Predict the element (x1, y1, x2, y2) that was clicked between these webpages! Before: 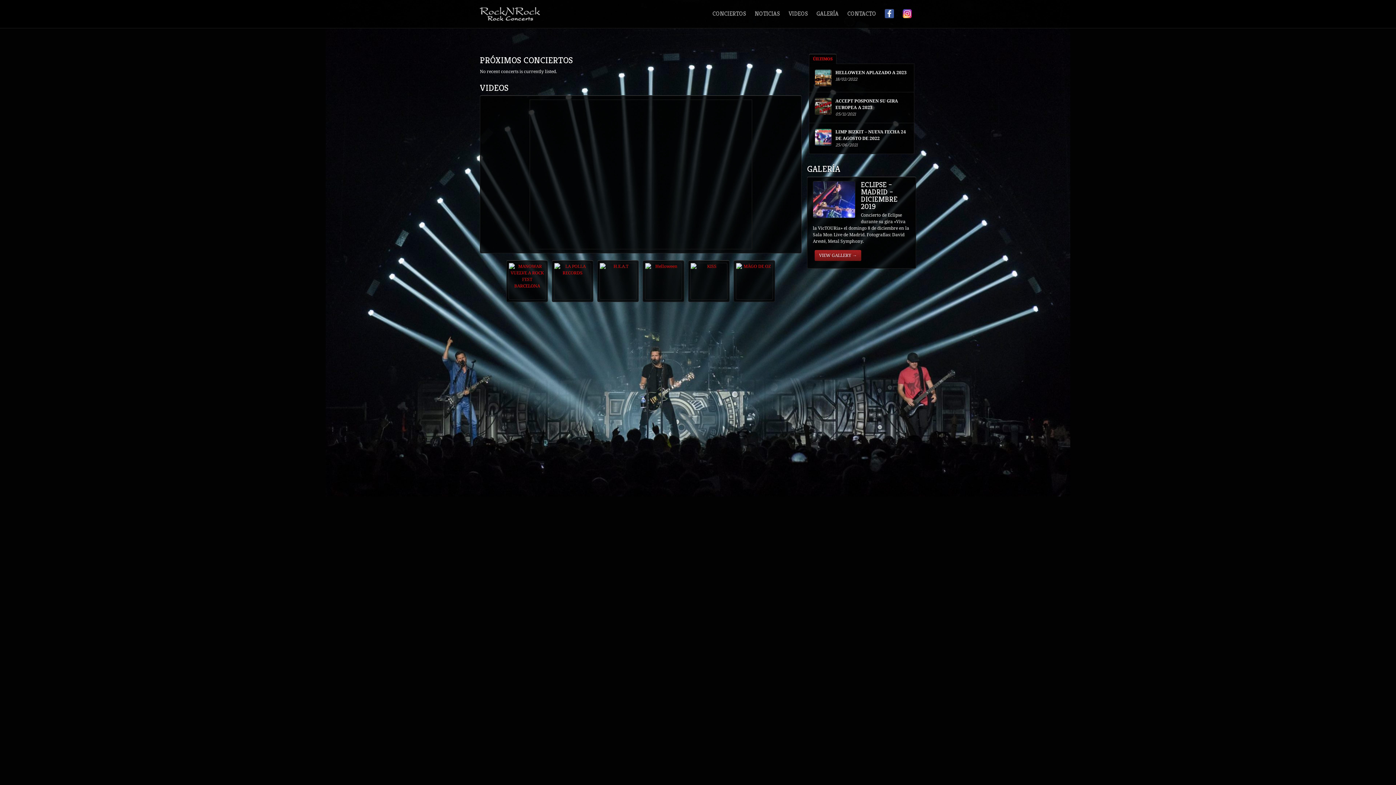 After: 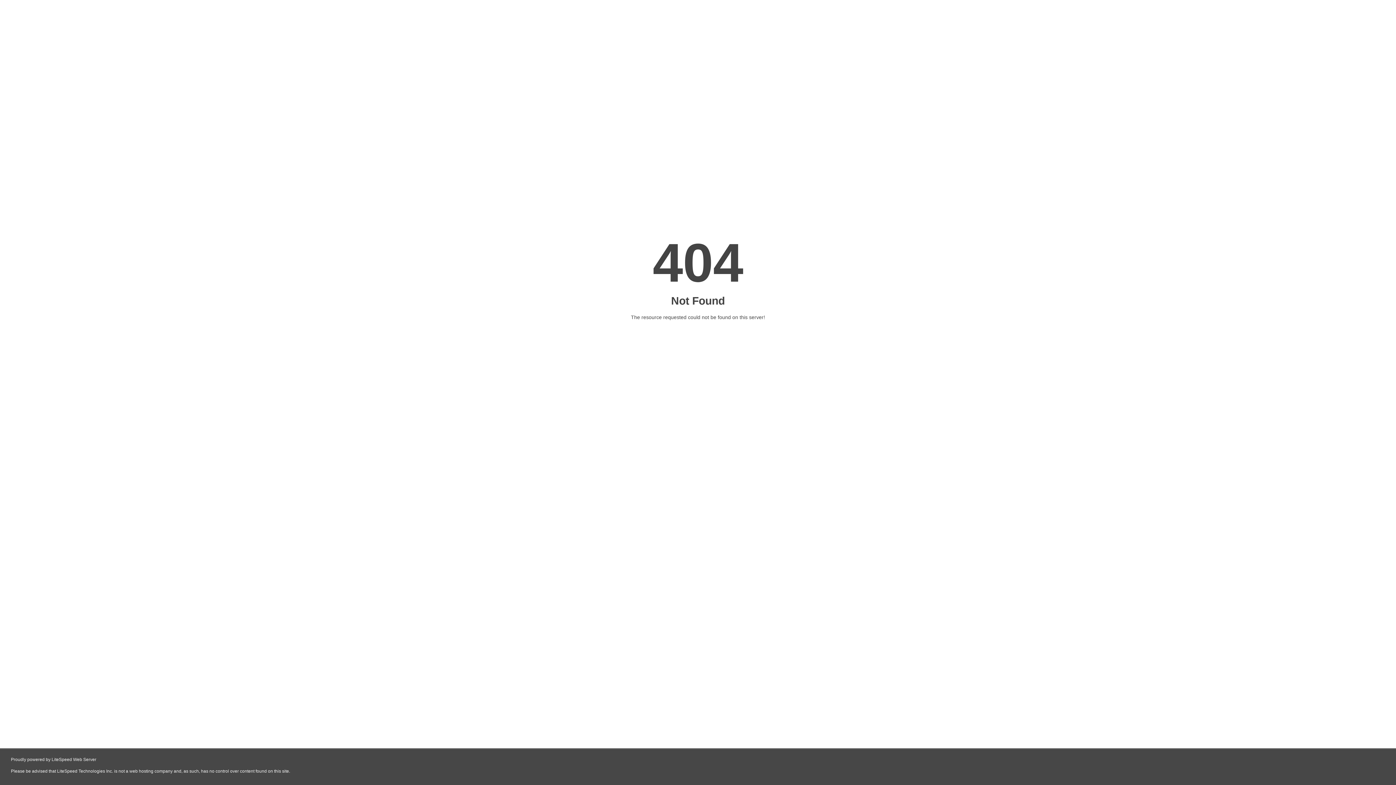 Action: label: CONCIERTOS bbox: (708, 7, 750, 20)